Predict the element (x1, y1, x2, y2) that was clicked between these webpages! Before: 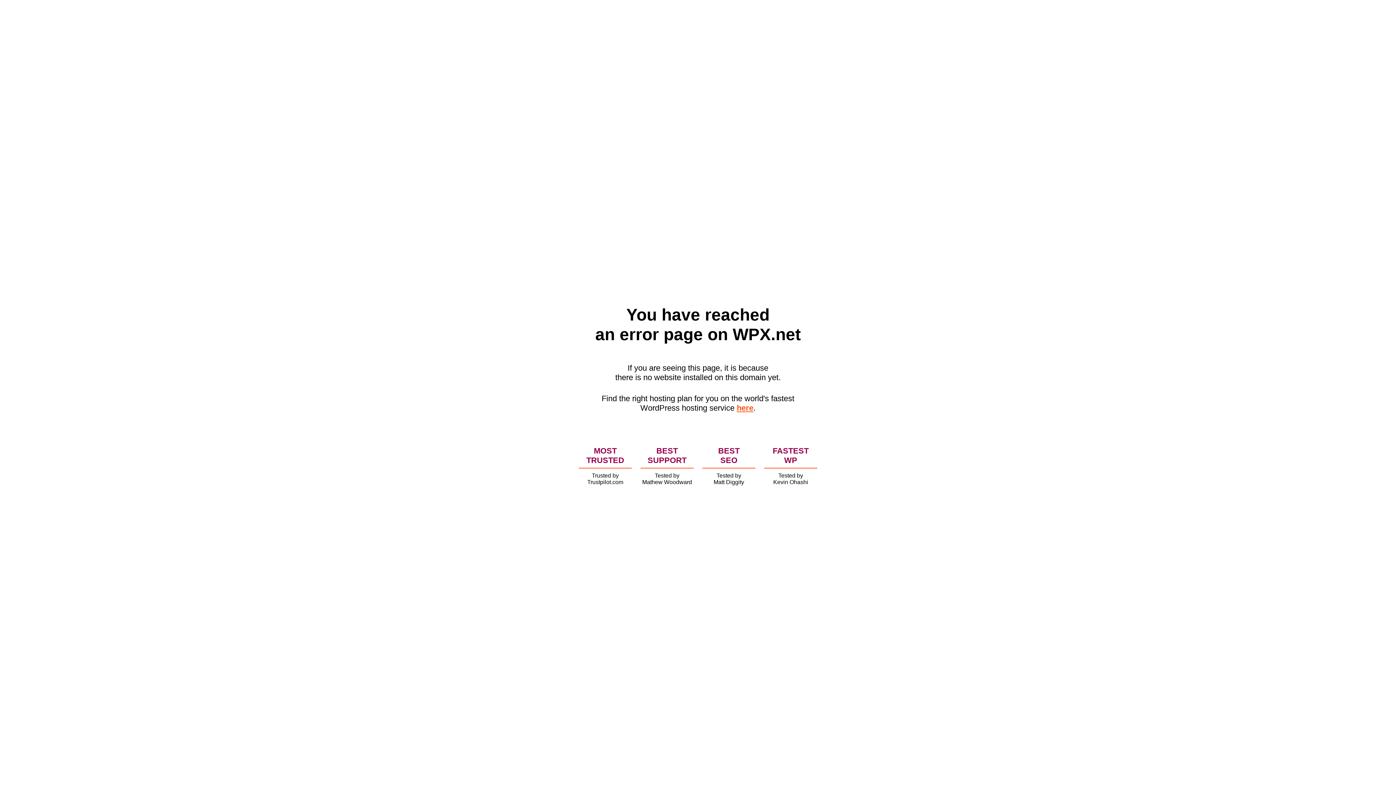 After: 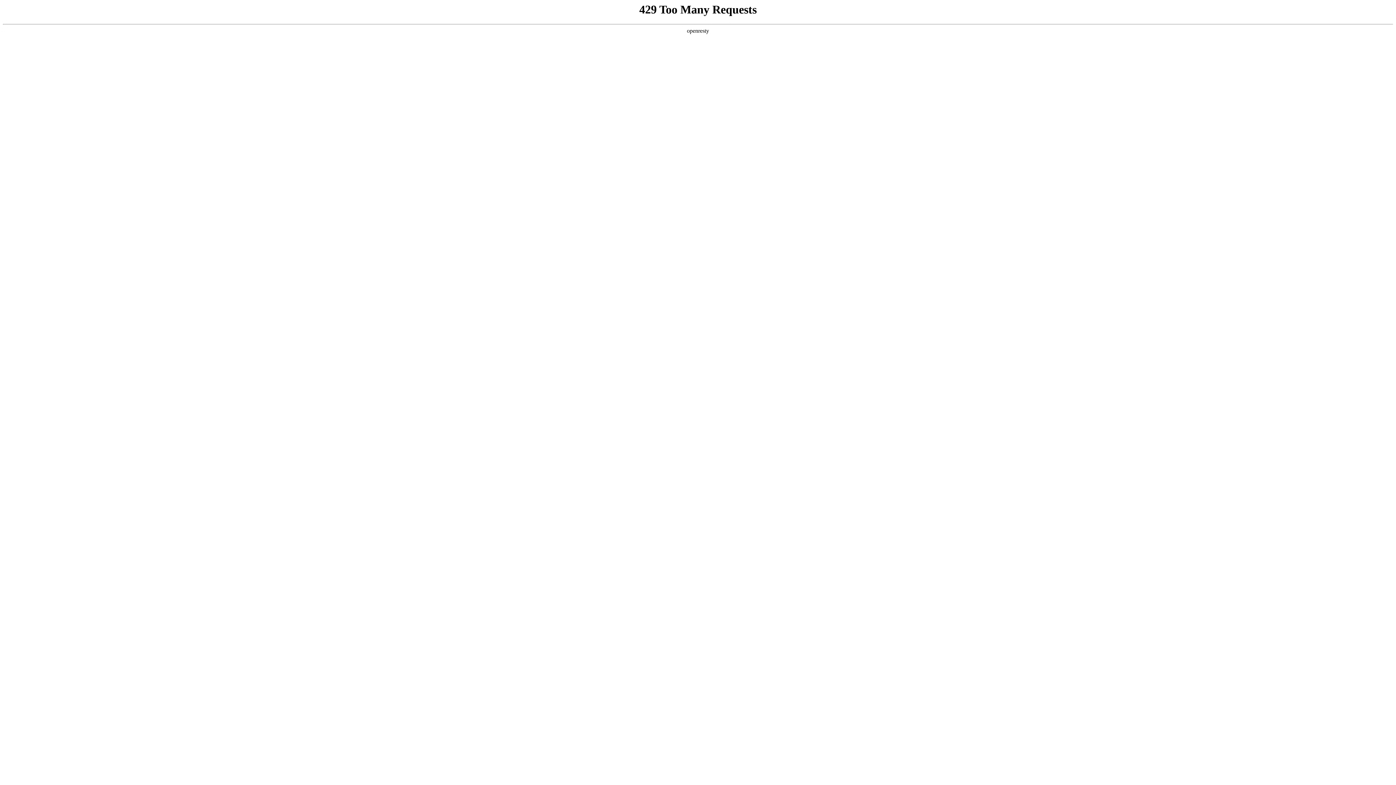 Action: bbox: (736, 403, 753, 412) label: here